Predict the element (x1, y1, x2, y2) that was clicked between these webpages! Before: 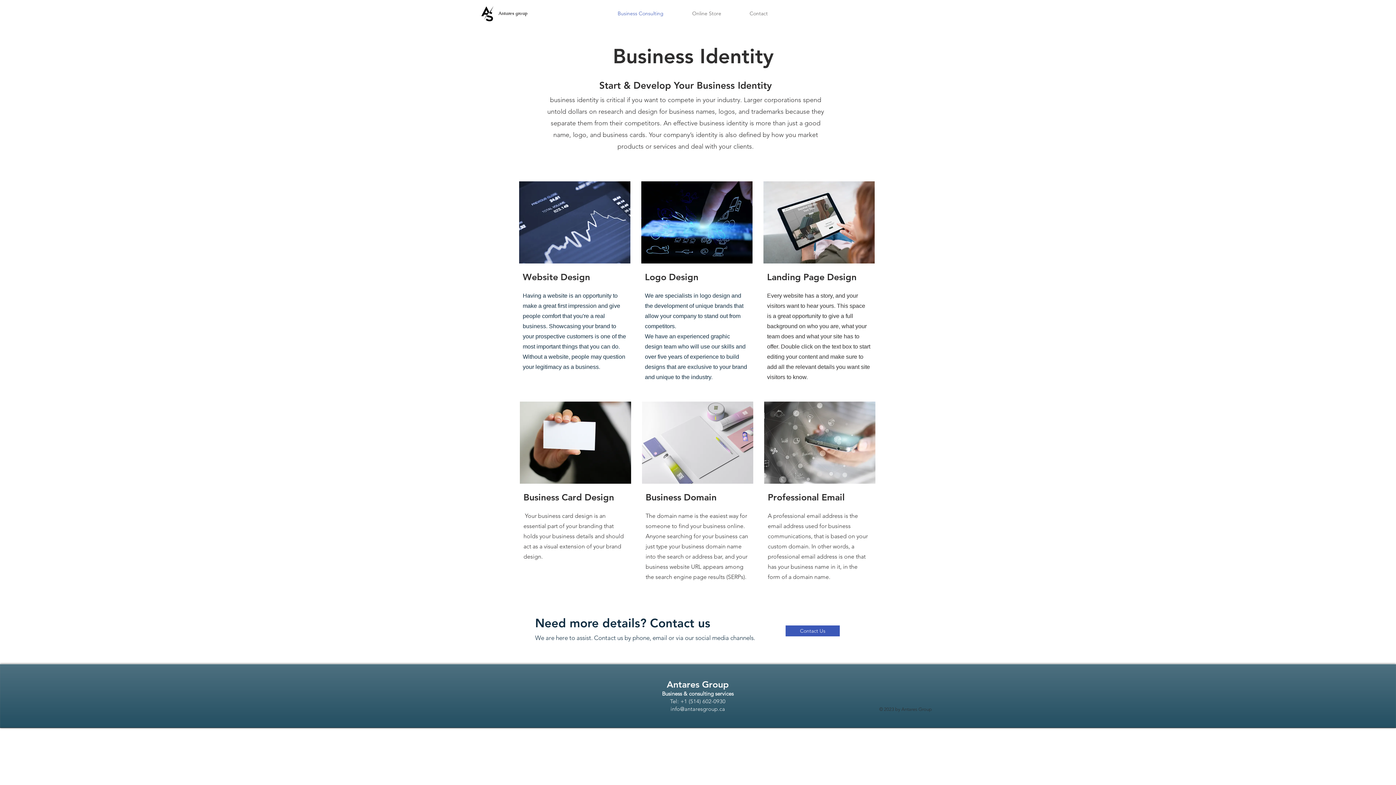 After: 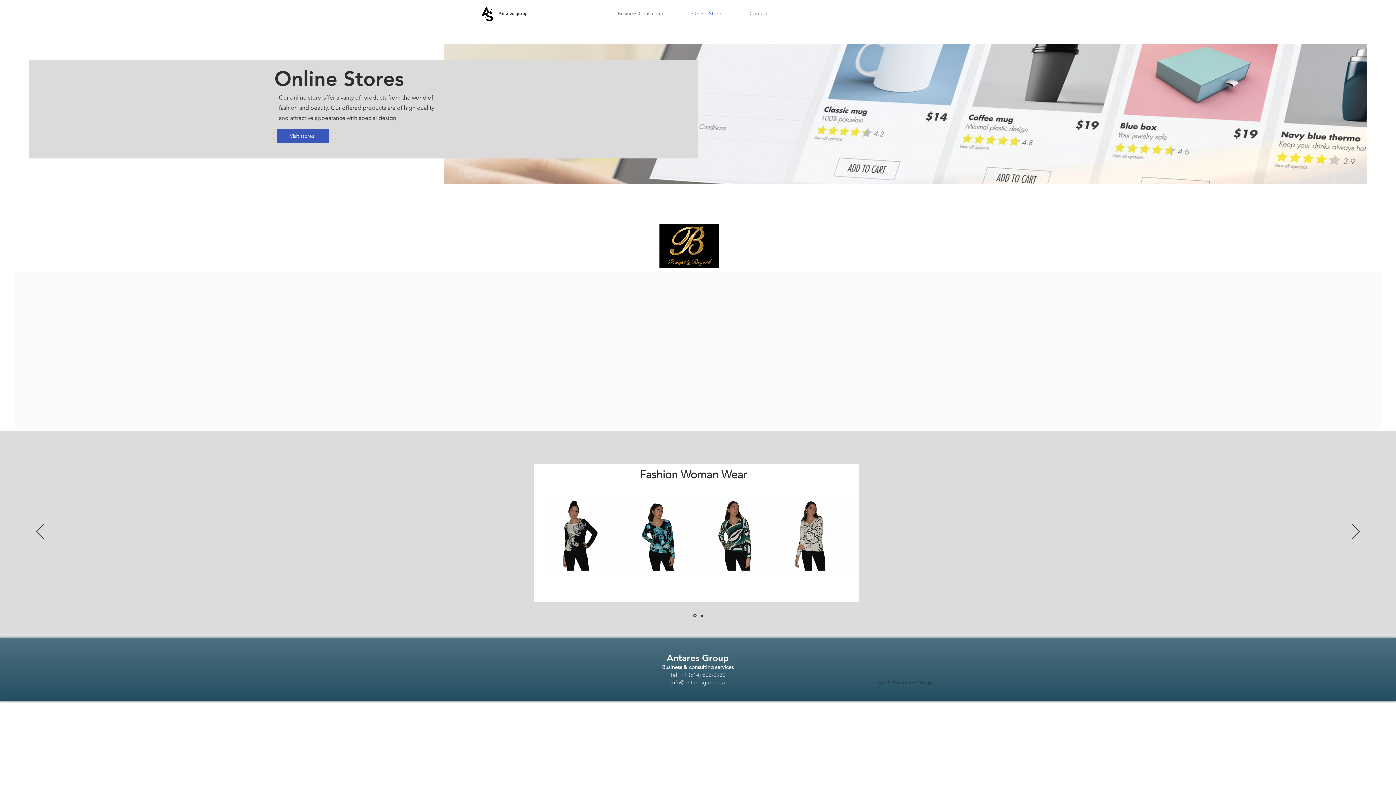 Action: bbox: (686, 8, 744, 18) label: Online Store